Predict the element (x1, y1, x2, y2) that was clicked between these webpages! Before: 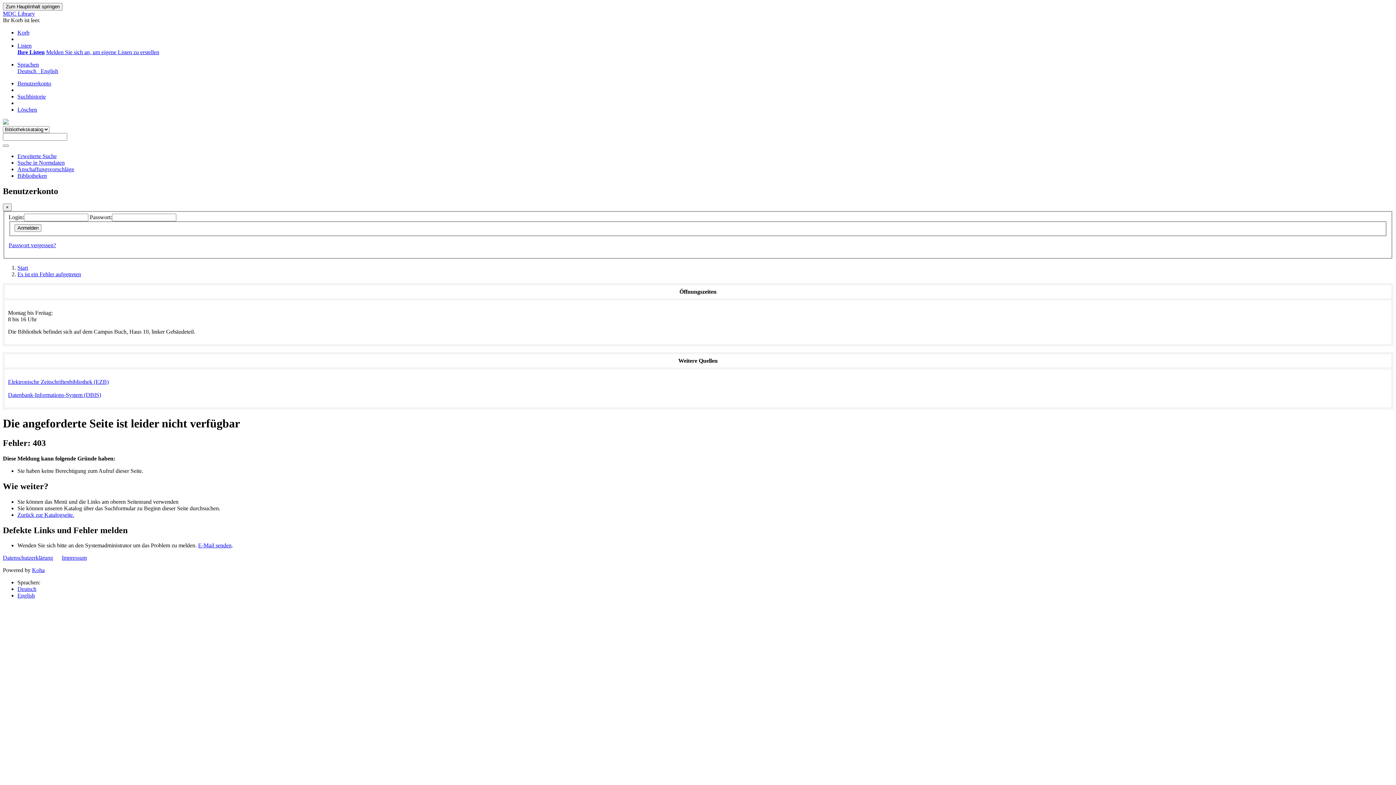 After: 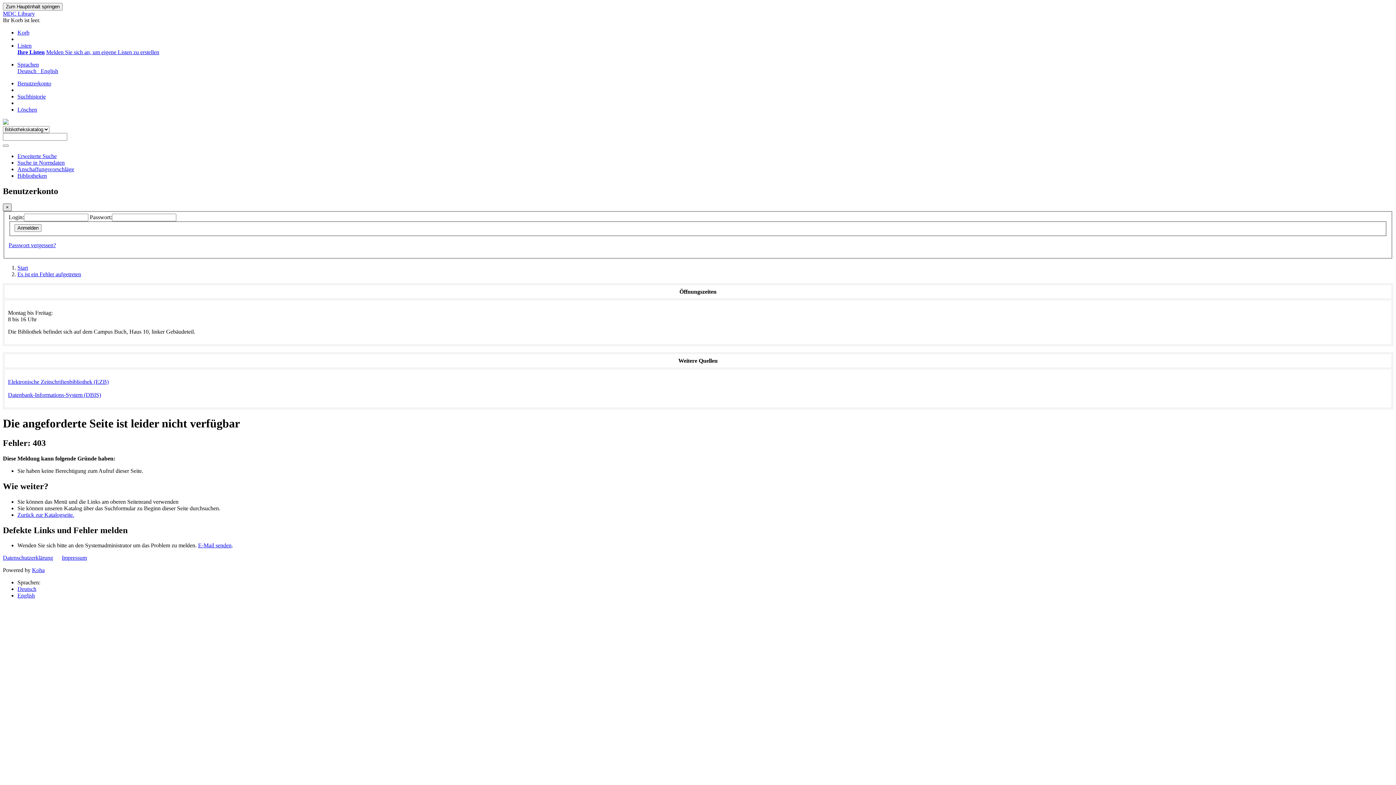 Action: label: Schließen bbox: (2, 203, 11, 211)